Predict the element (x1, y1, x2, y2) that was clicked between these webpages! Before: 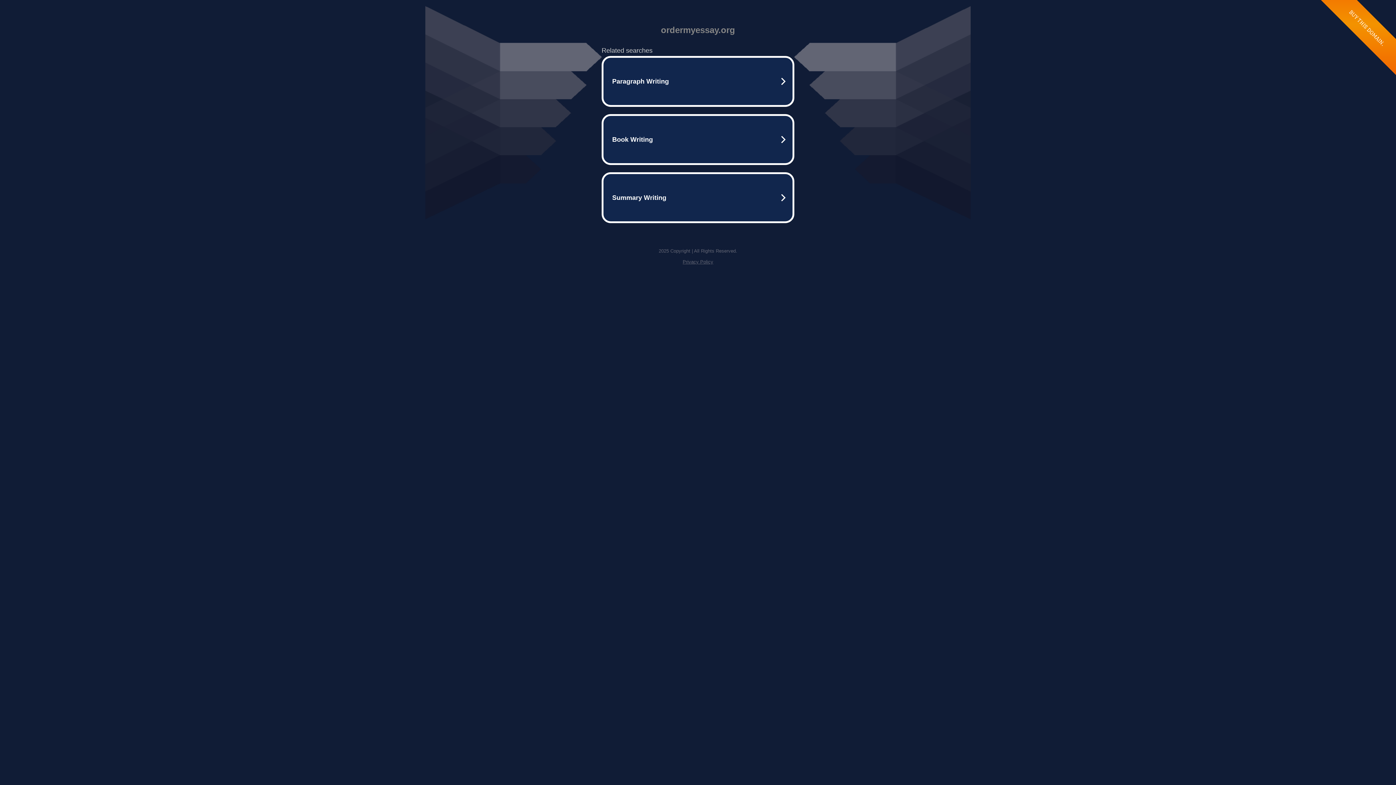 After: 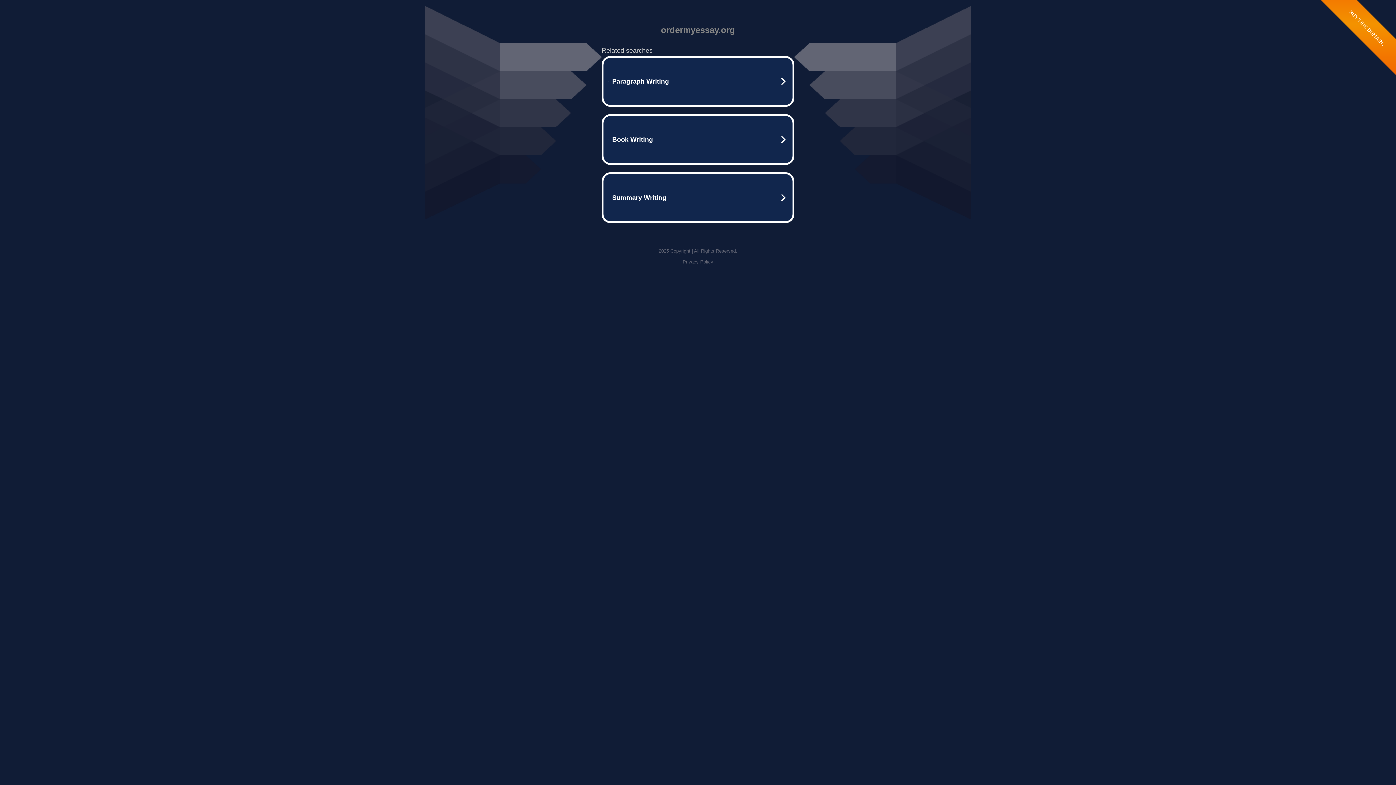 Action: label: Privacy Policy bbox: (682, 259, 713, 264)